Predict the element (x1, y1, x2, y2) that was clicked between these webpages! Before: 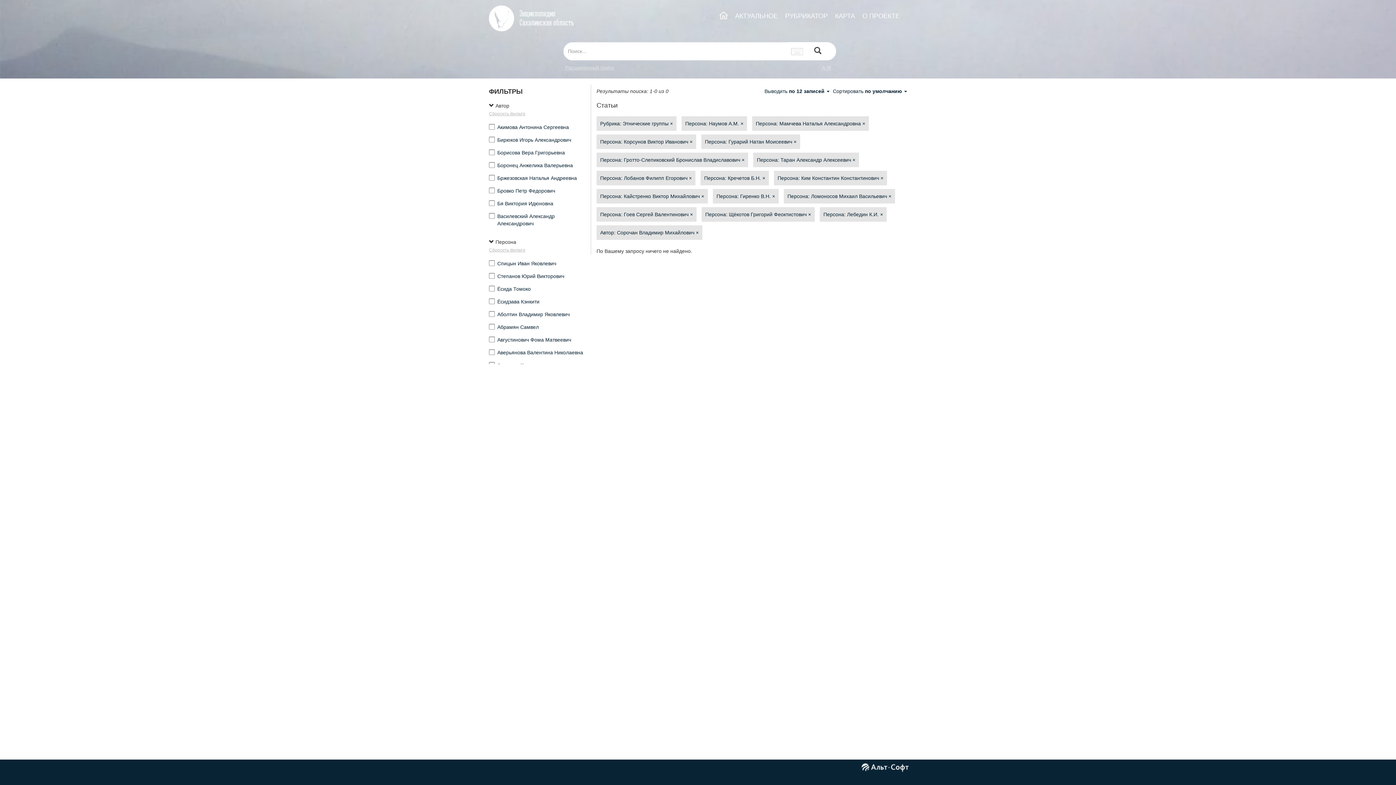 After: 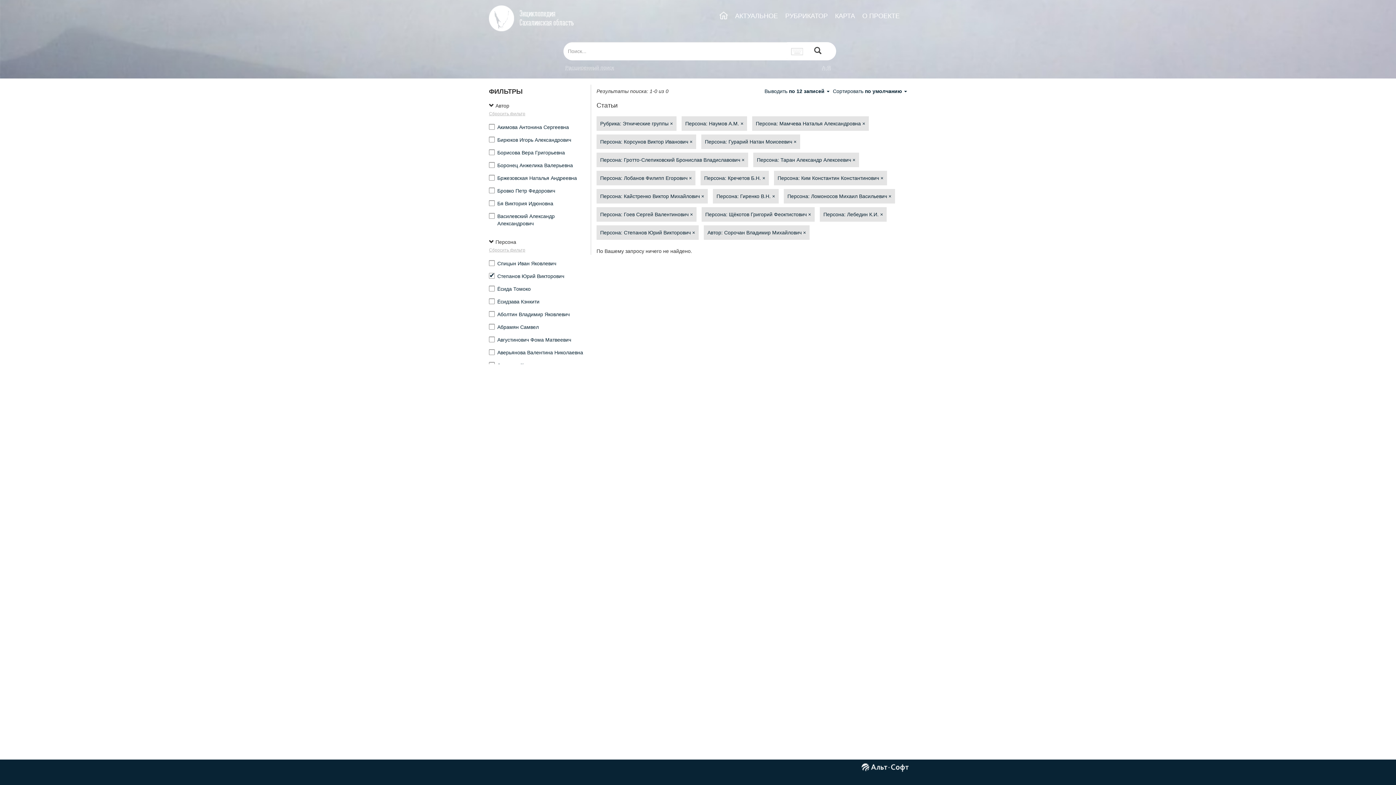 Action: bbox: (489, 273, 564, 279) label: Cтепанов Юрий Викторович